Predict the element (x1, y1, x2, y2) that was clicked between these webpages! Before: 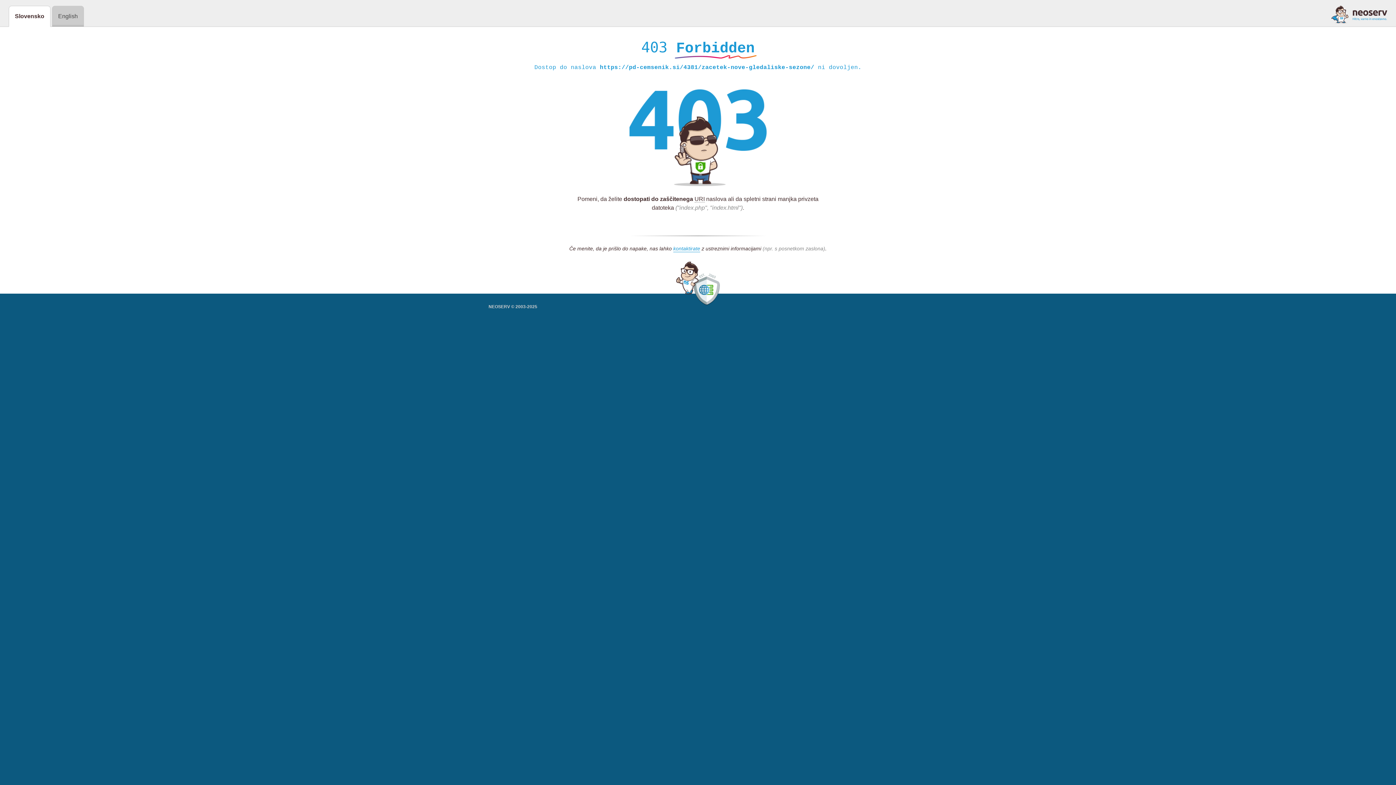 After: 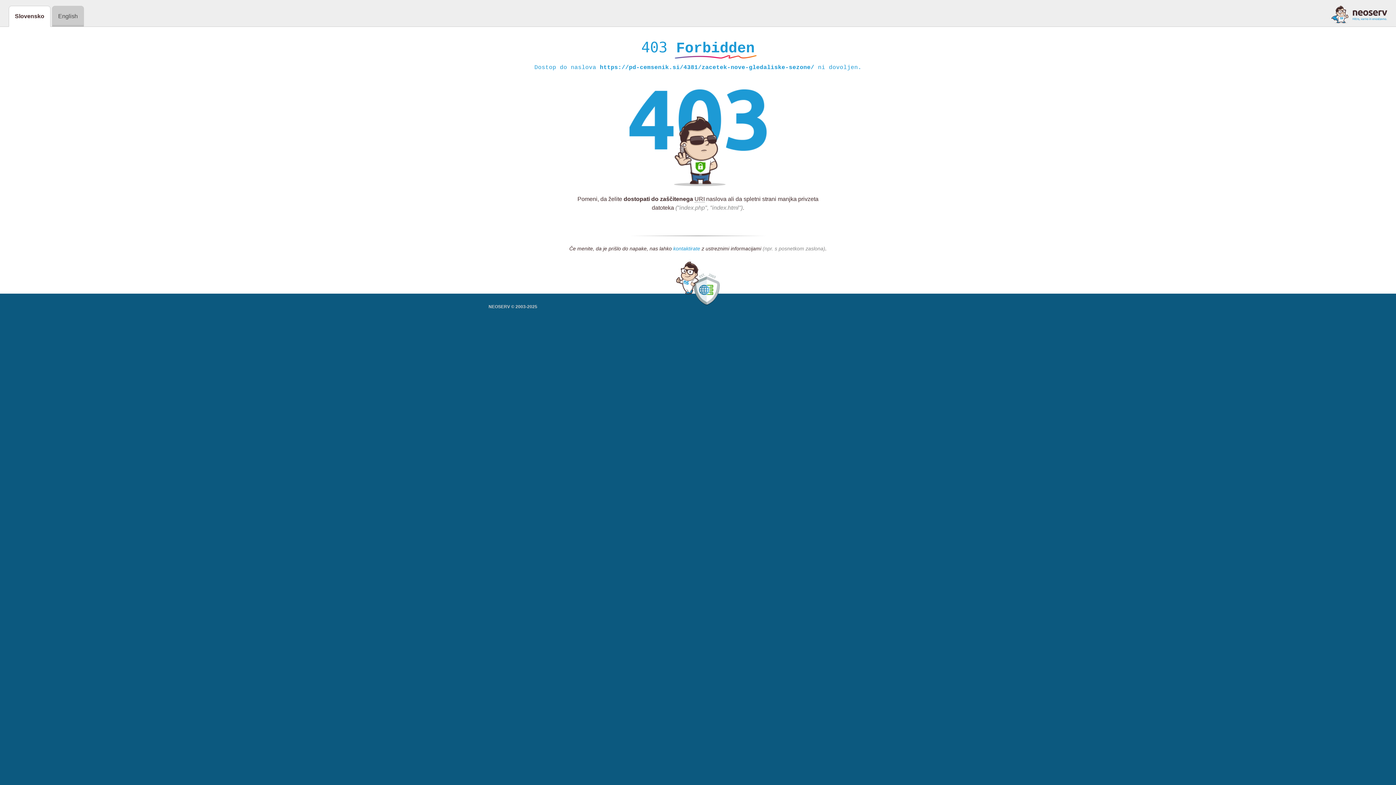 Action: bbox: (673, 245, 700, 252) label: kontaktirate